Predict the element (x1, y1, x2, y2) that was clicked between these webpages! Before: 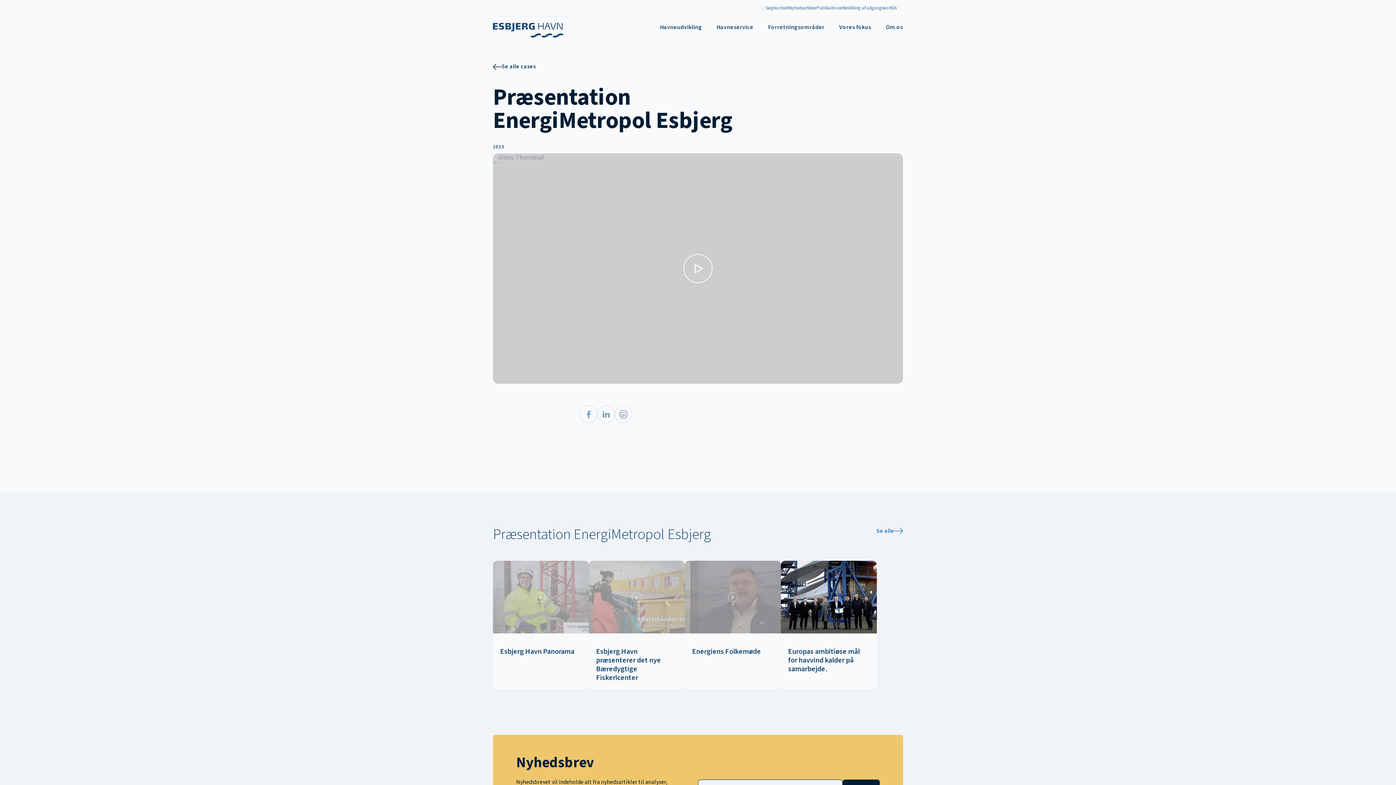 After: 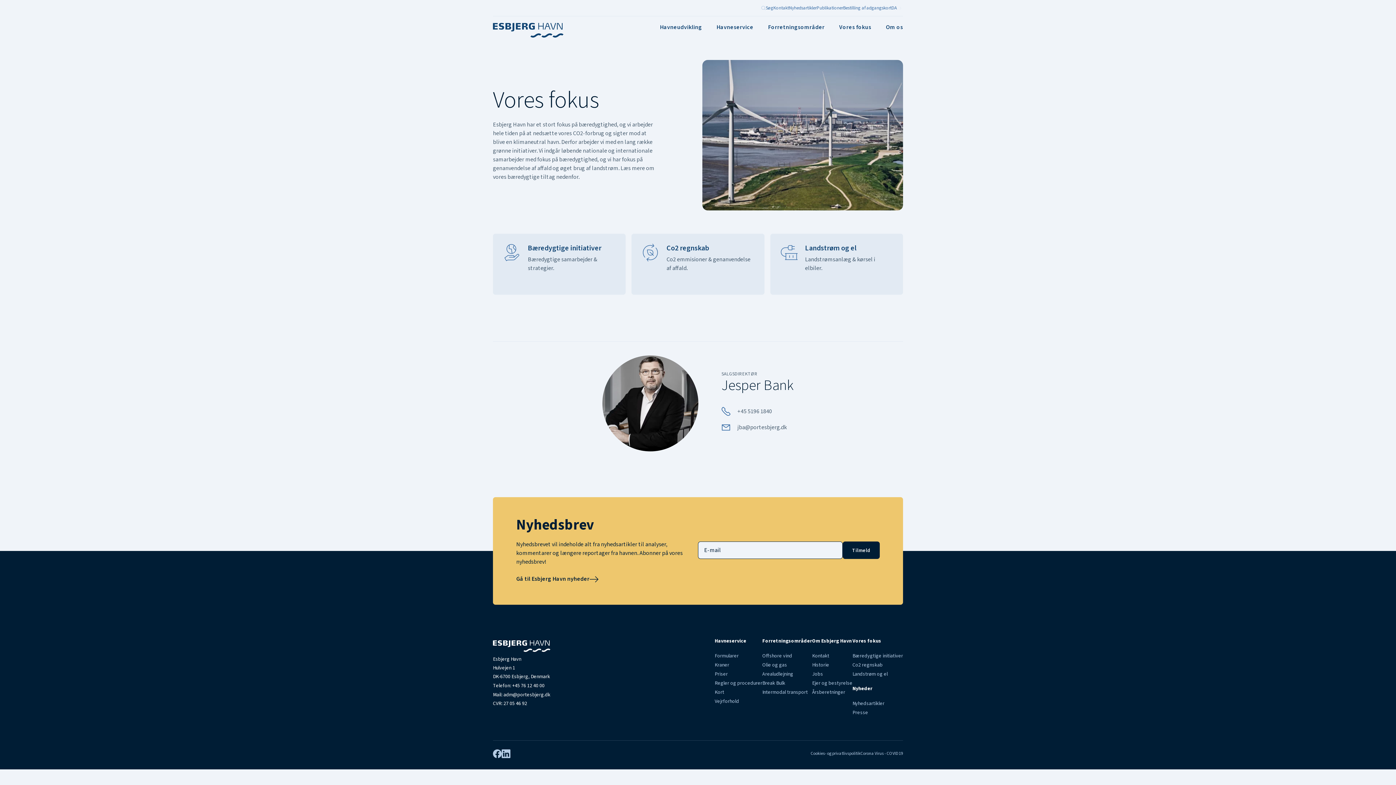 Action: label: Vores fokus bbox: (832, 18, 878, 36)